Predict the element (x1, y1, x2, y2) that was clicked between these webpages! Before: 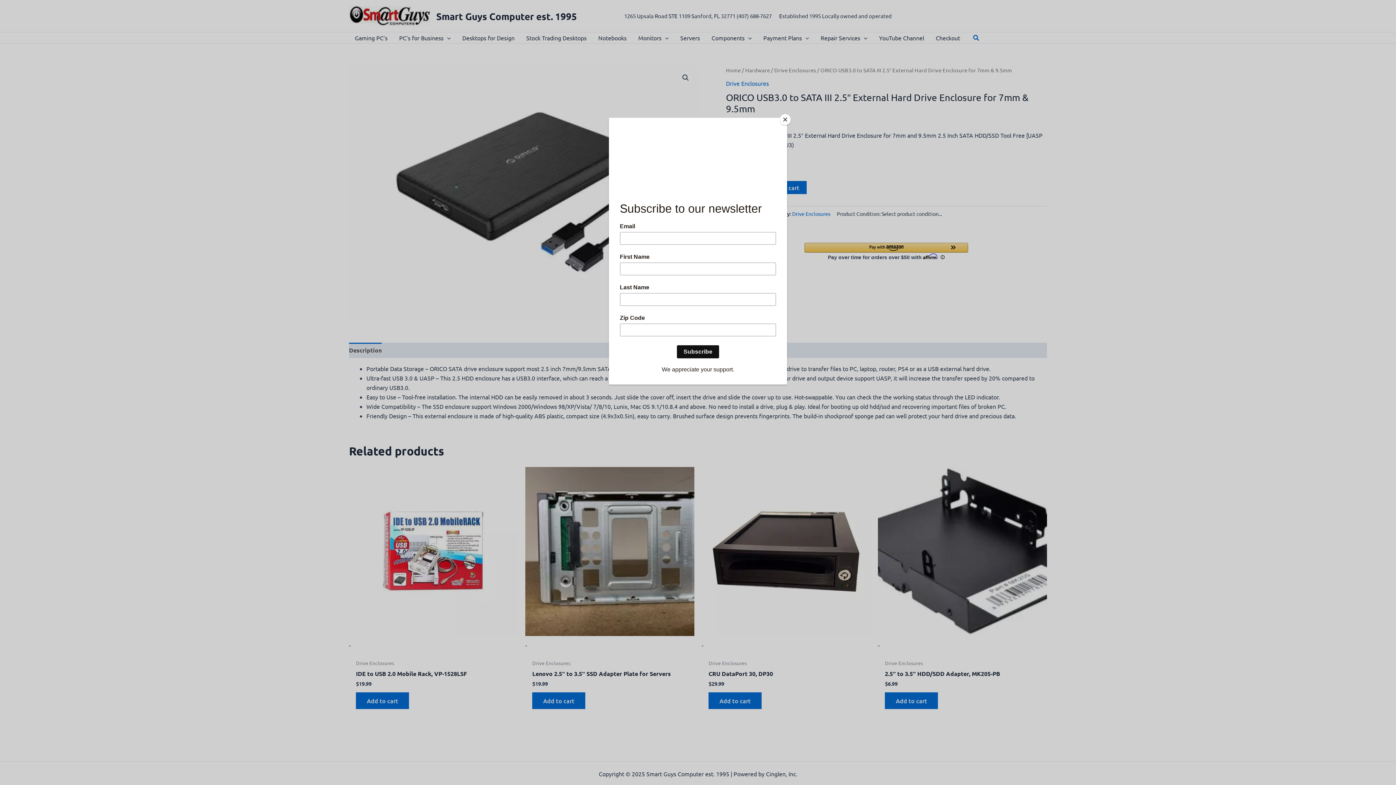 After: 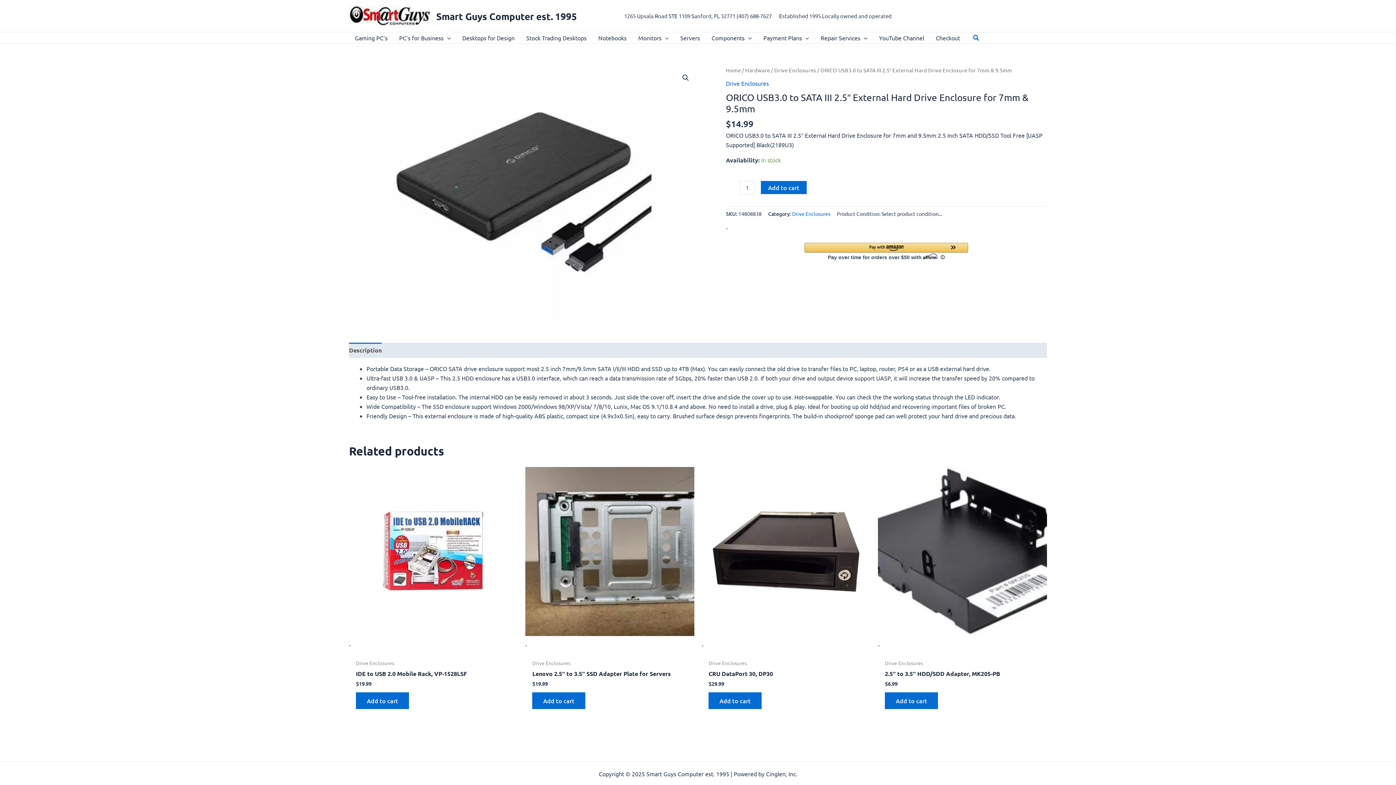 Action: bbox: (780, 114, 790, 125) label: Close